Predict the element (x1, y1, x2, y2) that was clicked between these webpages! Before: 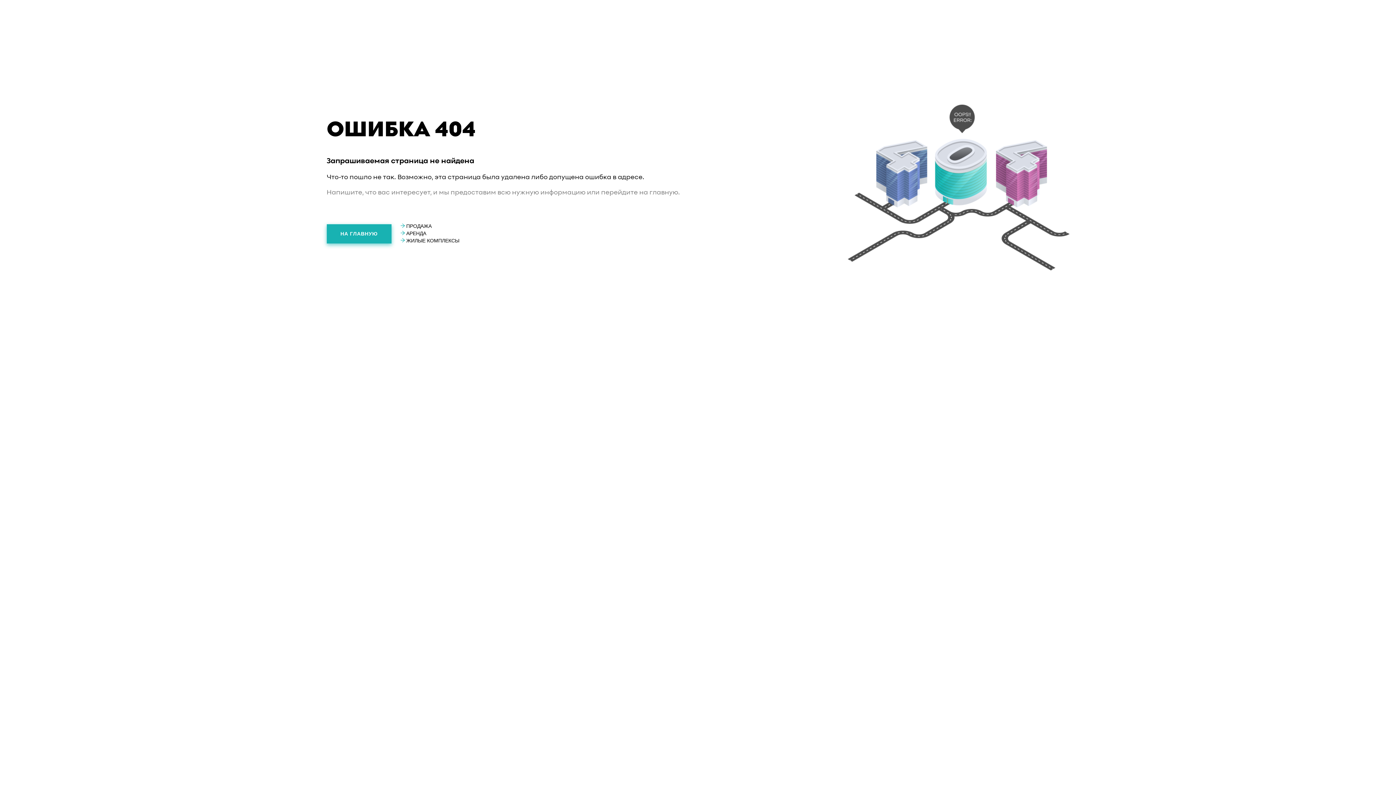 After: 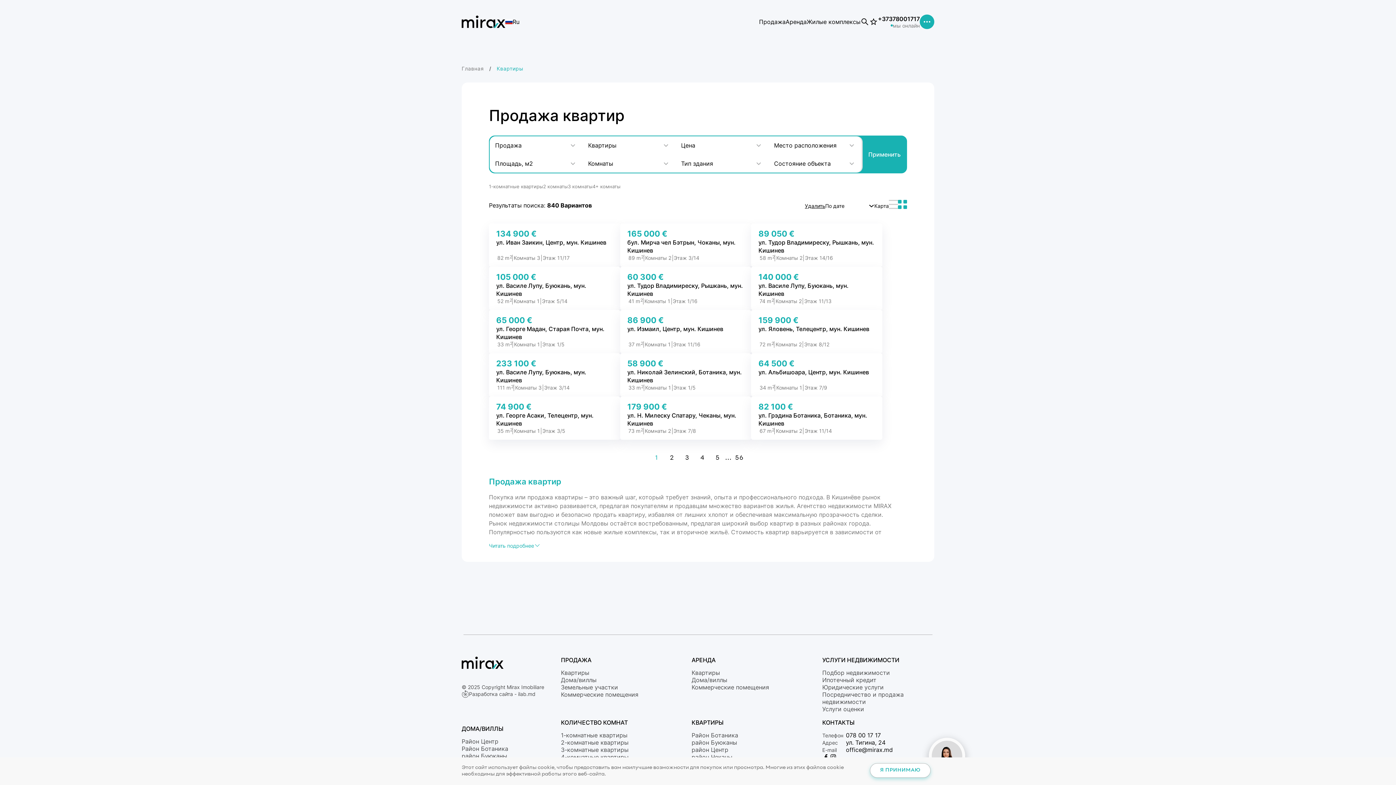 Action: bbox: (400, 223, 431, 229) label:  ПРОДАЖА